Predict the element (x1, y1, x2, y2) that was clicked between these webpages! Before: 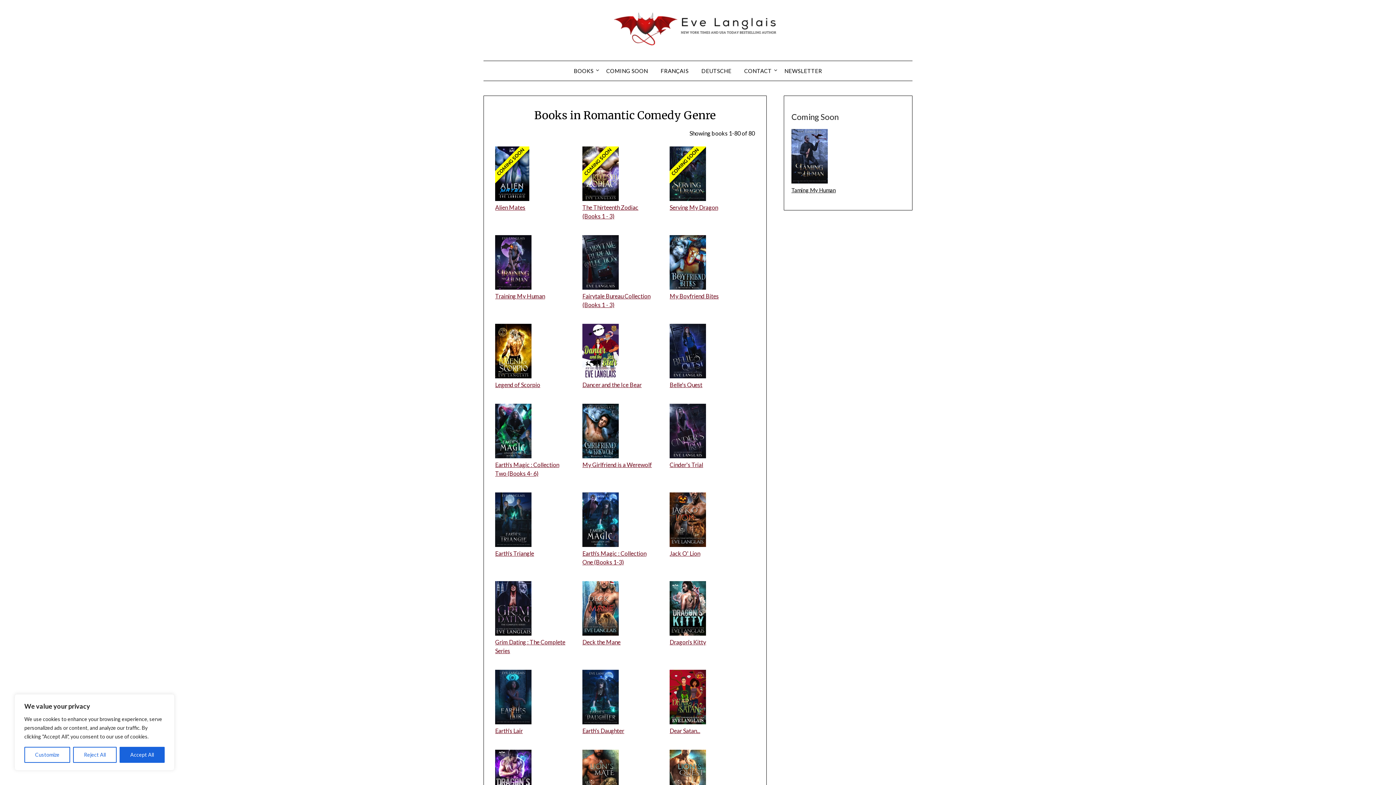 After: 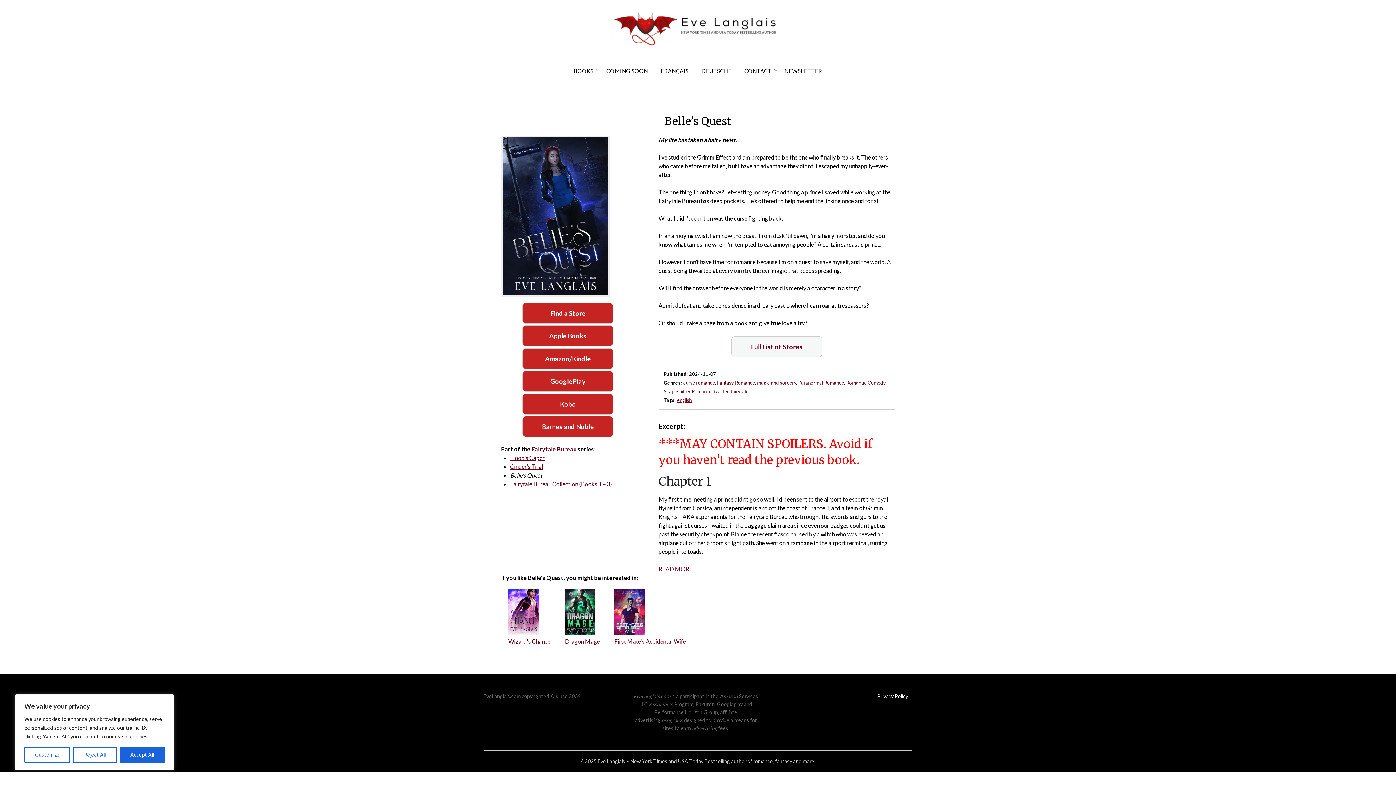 Action: bbox: (669, 372, 706, 379)